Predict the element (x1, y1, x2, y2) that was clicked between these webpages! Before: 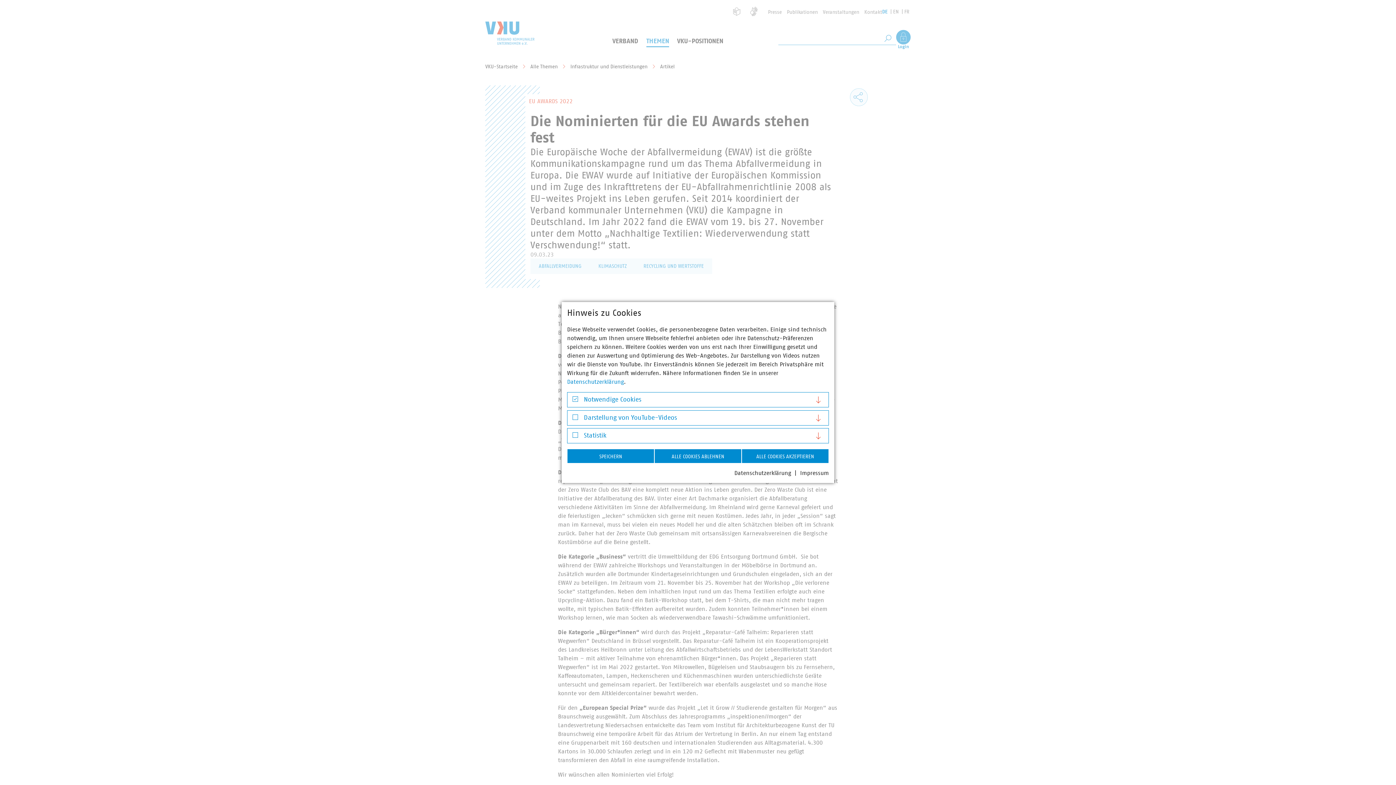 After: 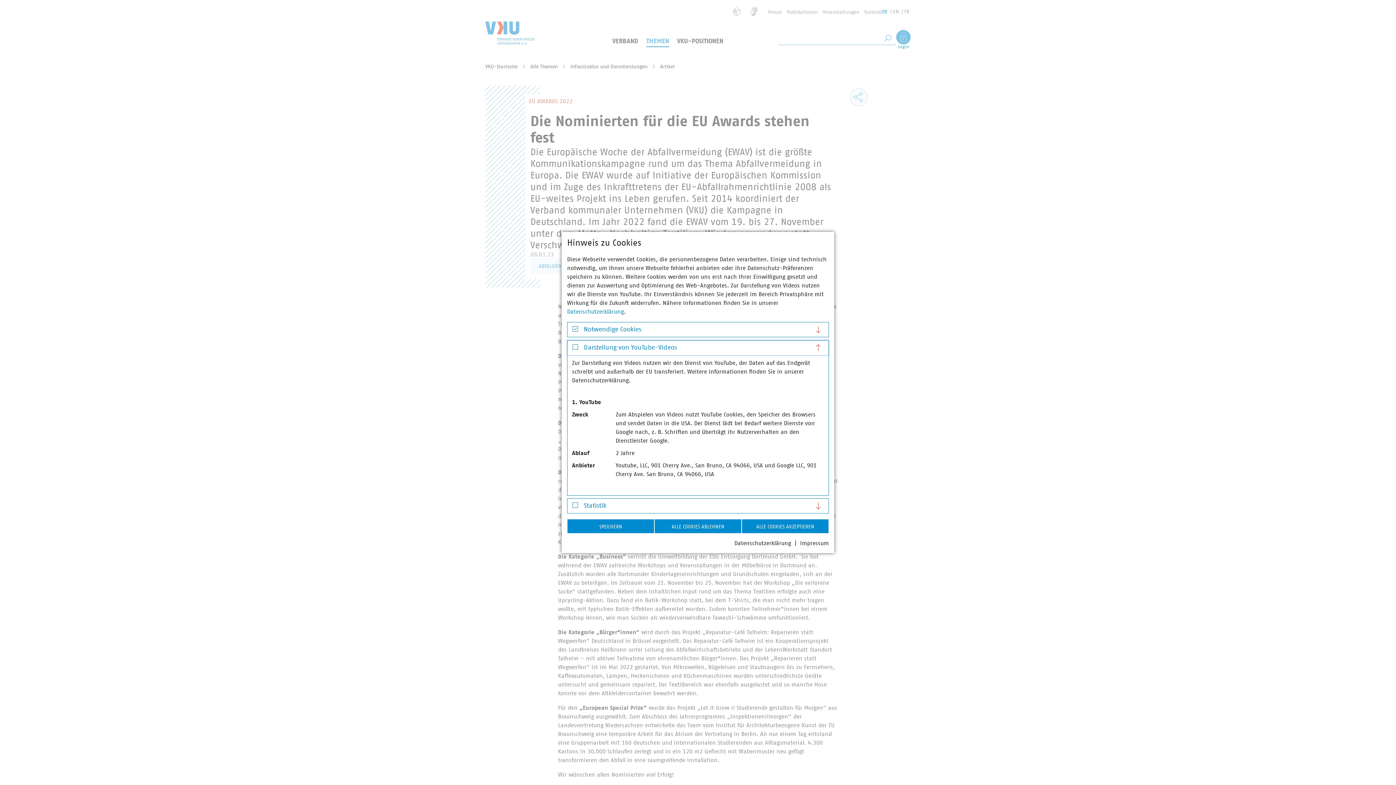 Action: label: Darstellung von YouTube-Videos bbox: (567, 410, 828, 425)